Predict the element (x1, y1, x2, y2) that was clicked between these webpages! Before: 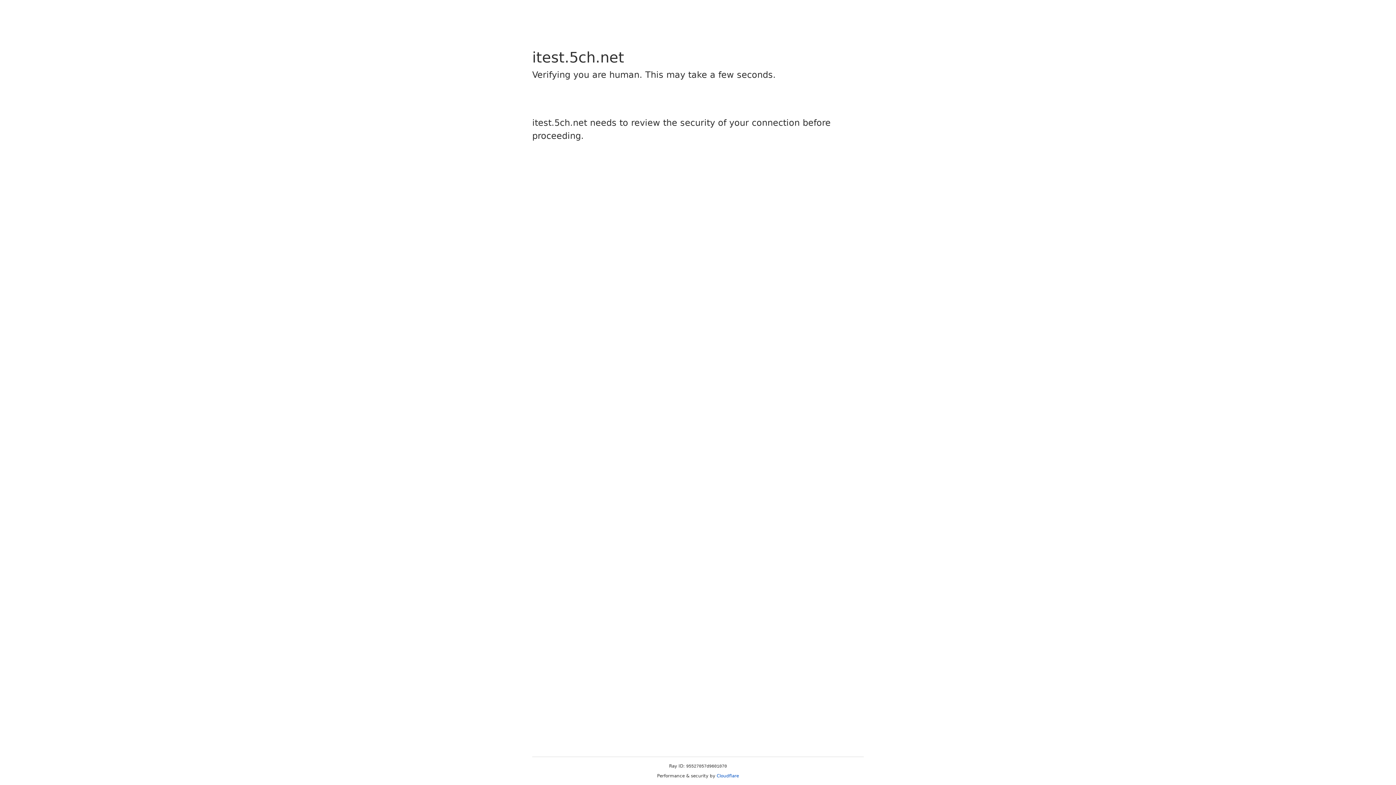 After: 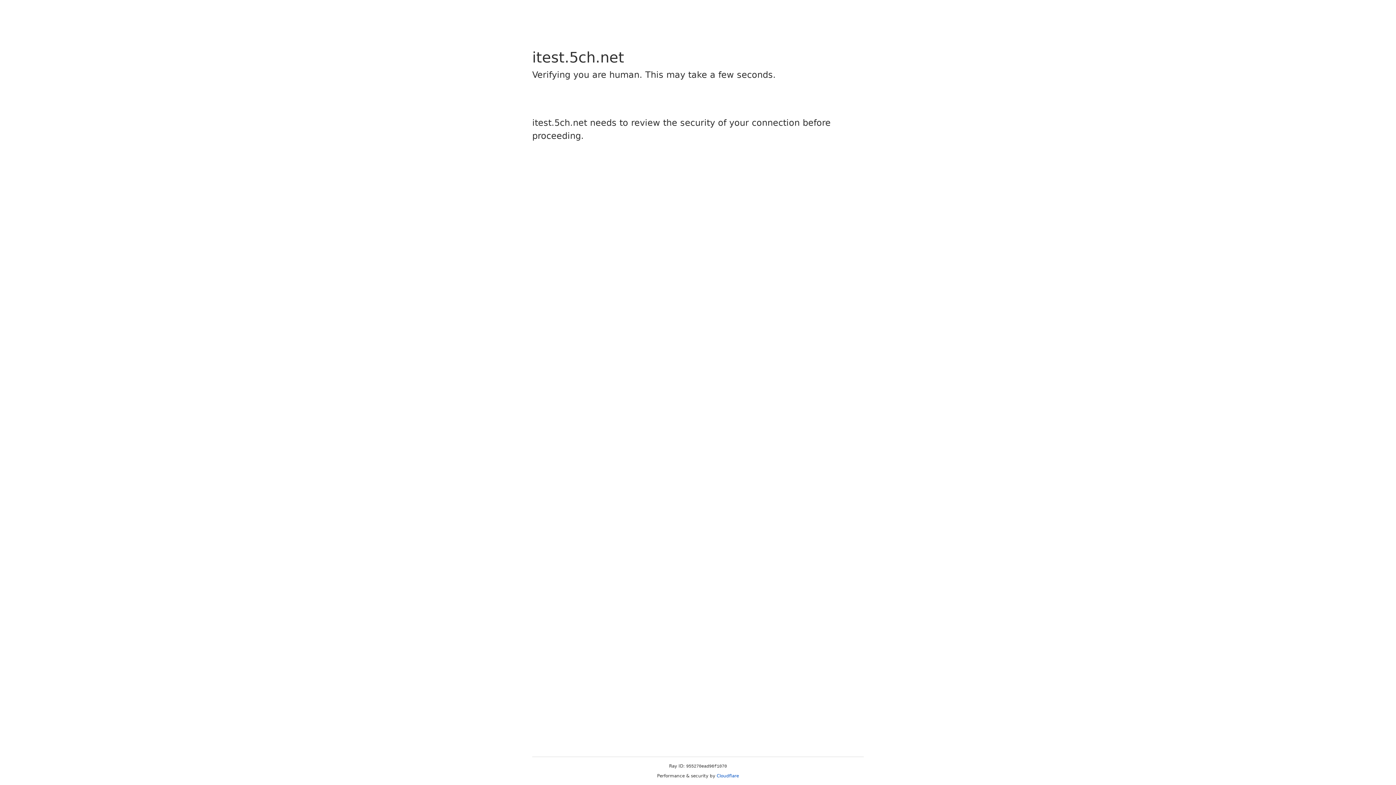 Action: bbox: (716, 773, 739, 778) label: Cloudflare